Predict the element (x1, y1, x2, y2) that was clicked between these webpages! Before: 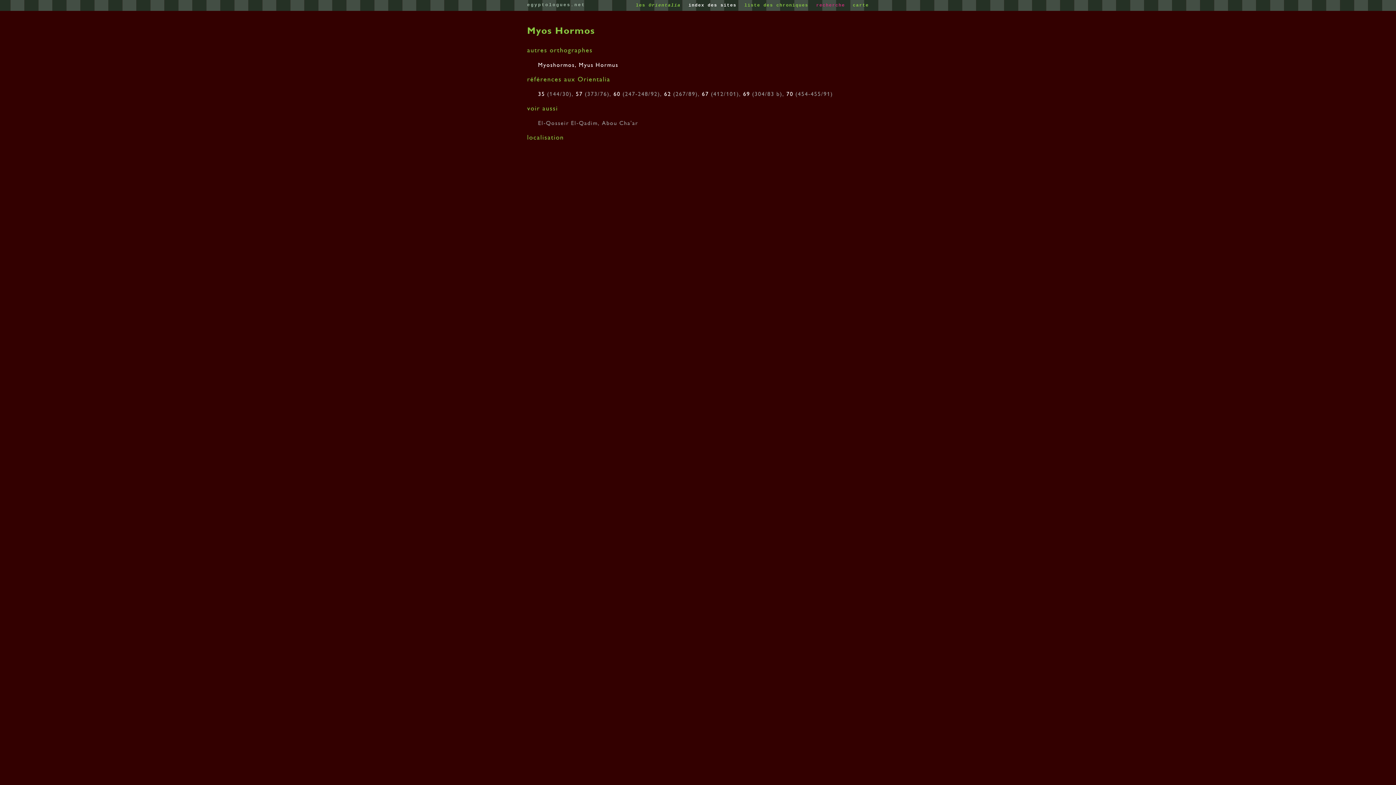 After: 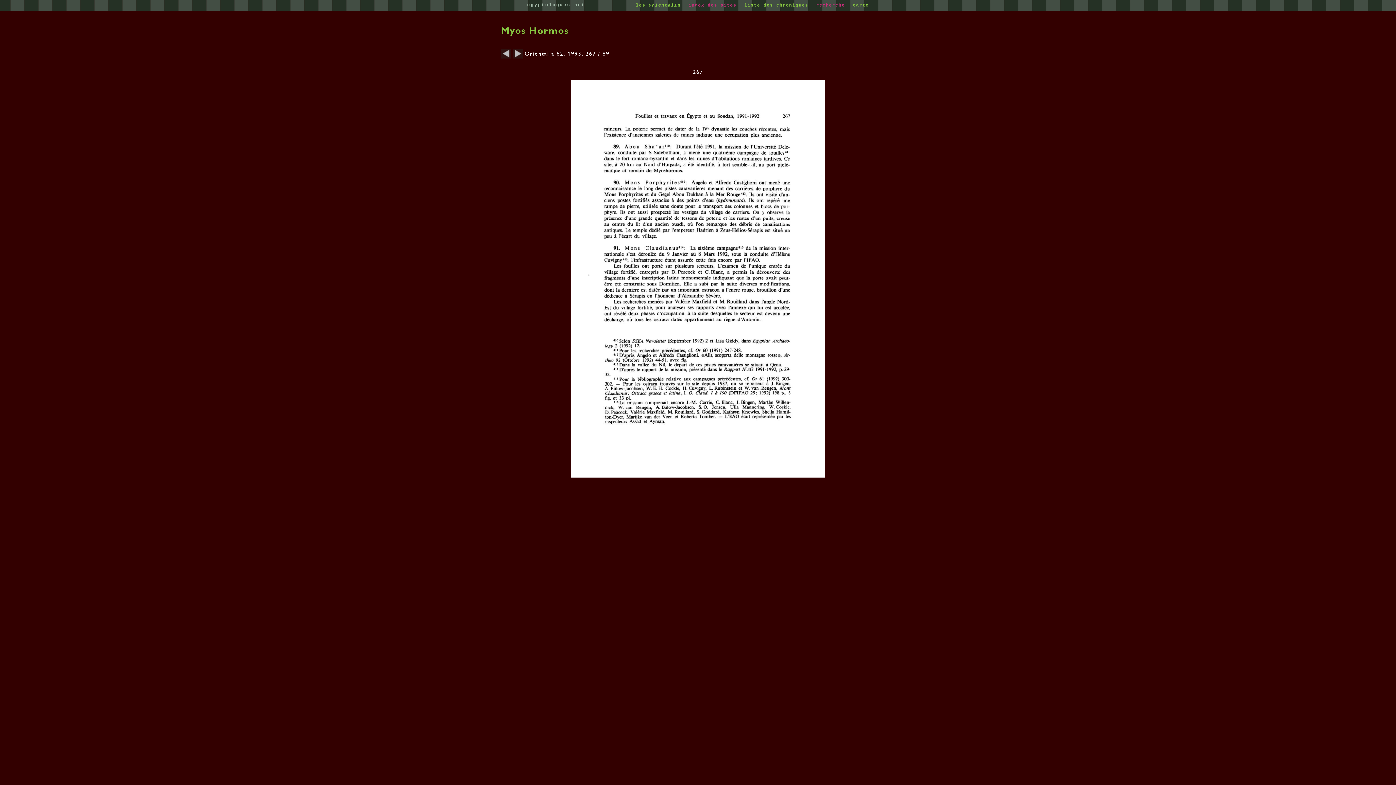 Action: label: 62 (267/89),  bbox: (664, 90, 702, 97)